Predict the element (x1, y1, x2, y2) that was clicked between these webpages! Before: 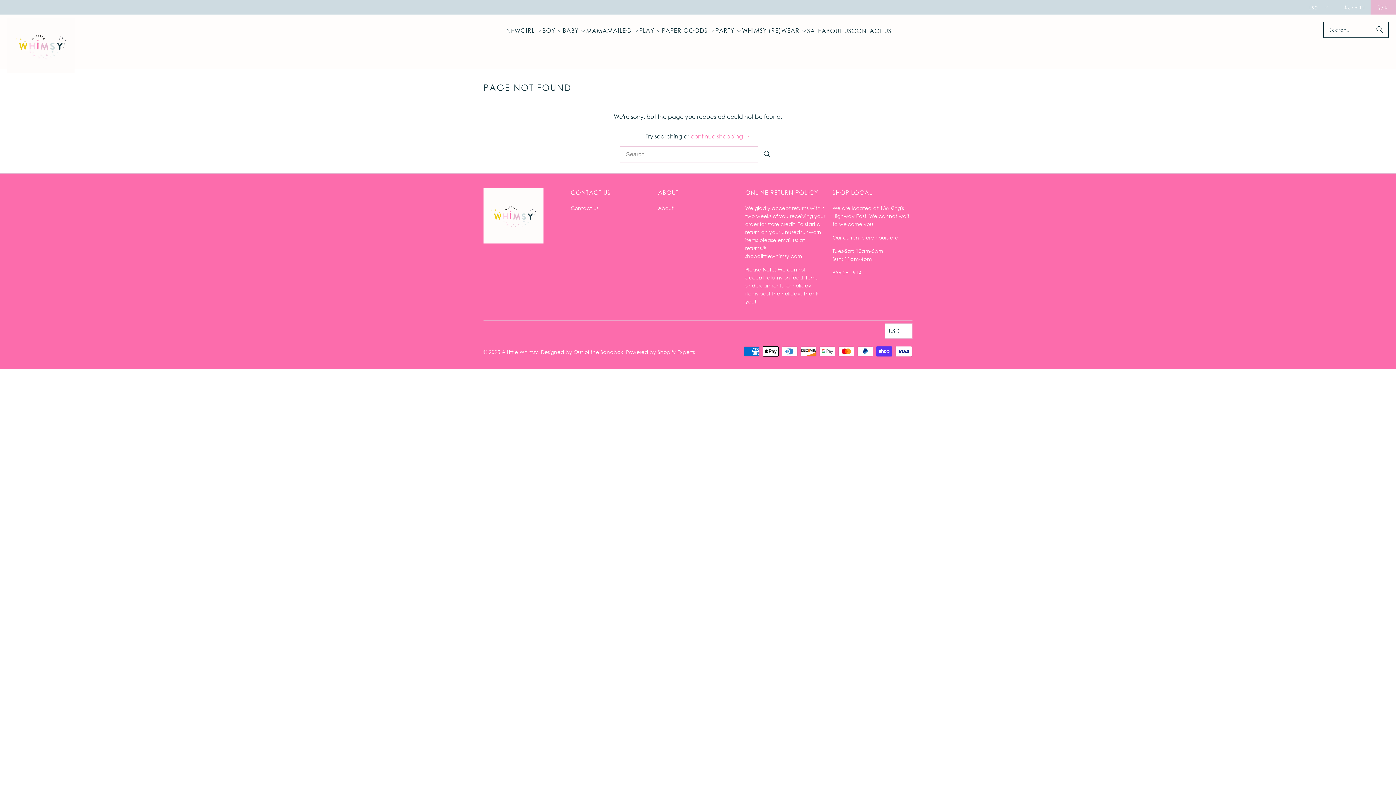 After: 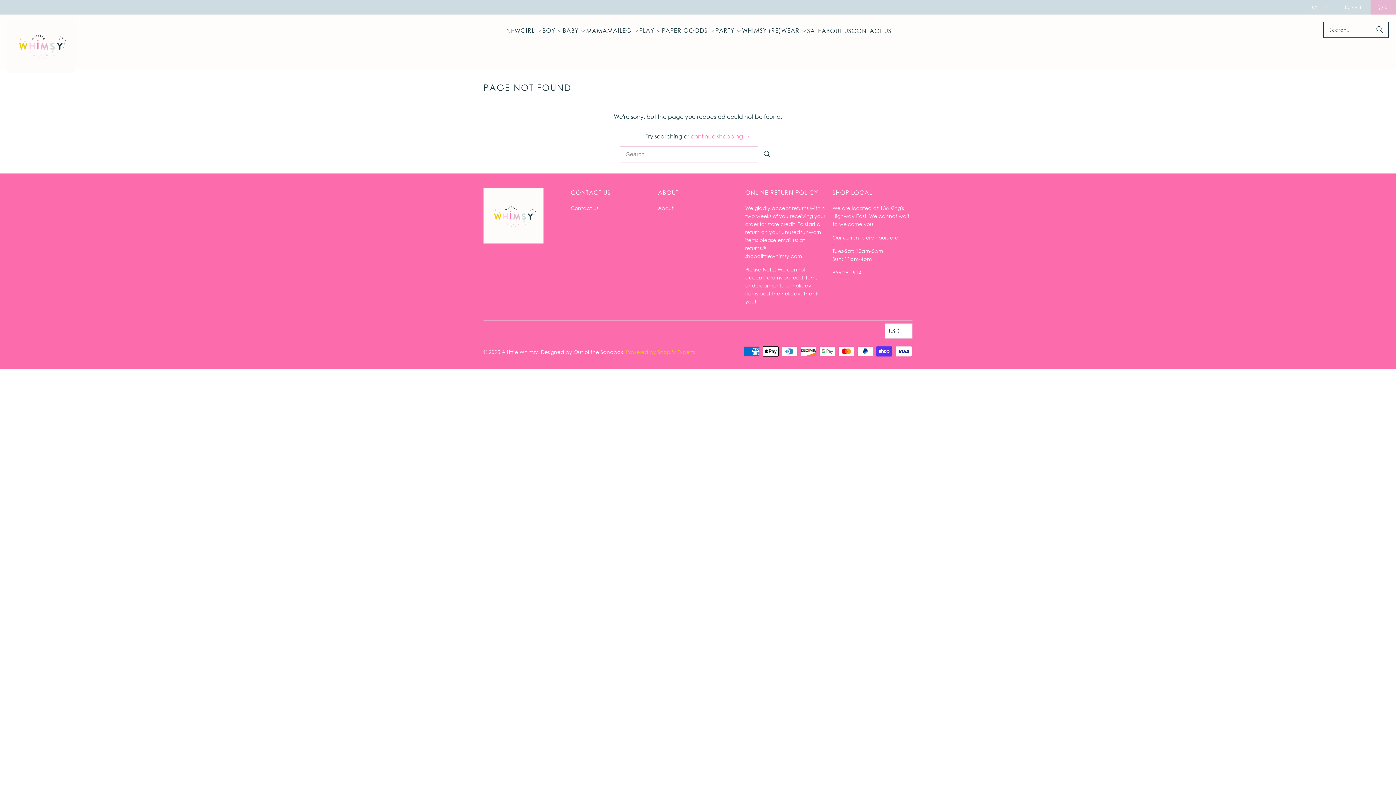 Action: bbox: (626, 349, 694, 355) label: Powered by Shopify Experts